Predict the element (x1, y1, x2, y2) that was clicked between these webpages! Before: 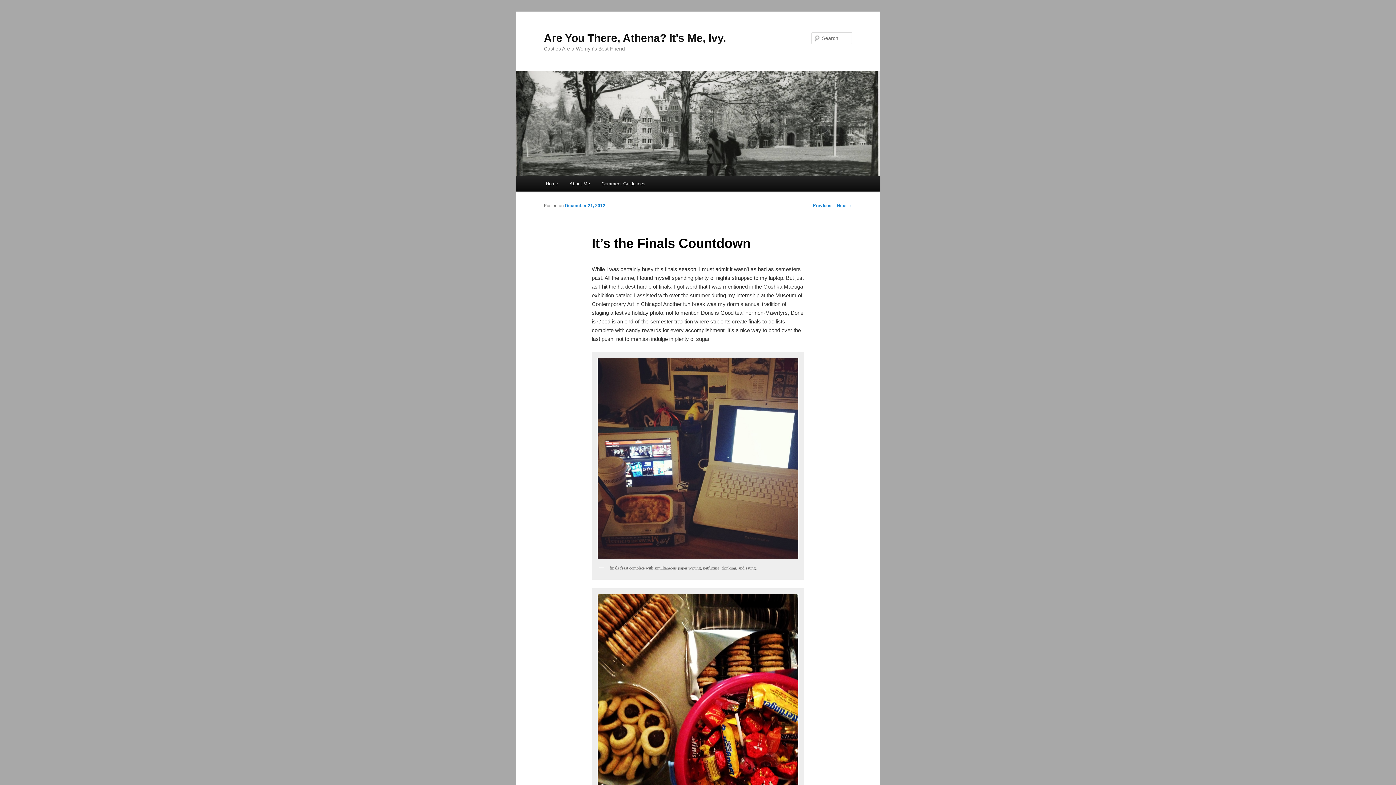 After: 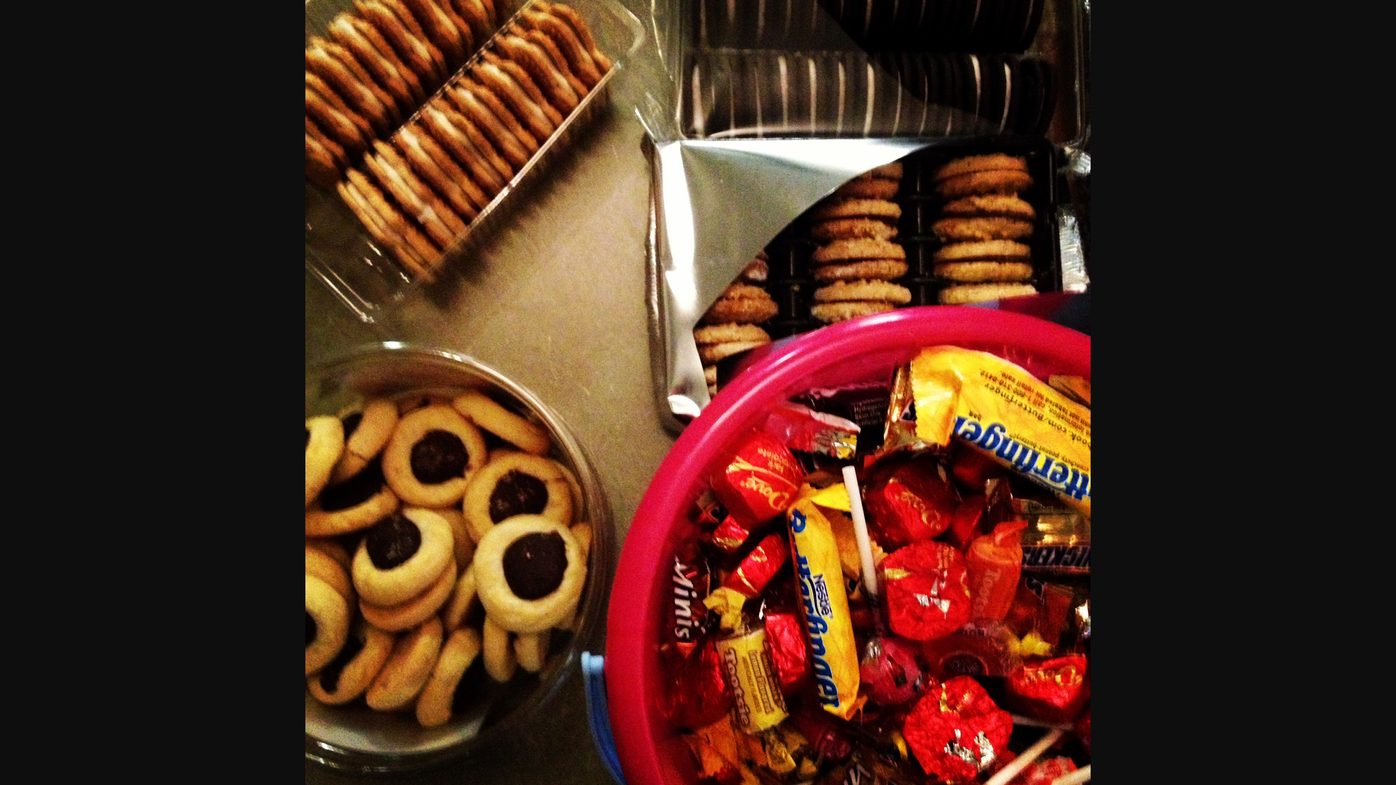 Action: bbox: (595, 591, 801, 797)